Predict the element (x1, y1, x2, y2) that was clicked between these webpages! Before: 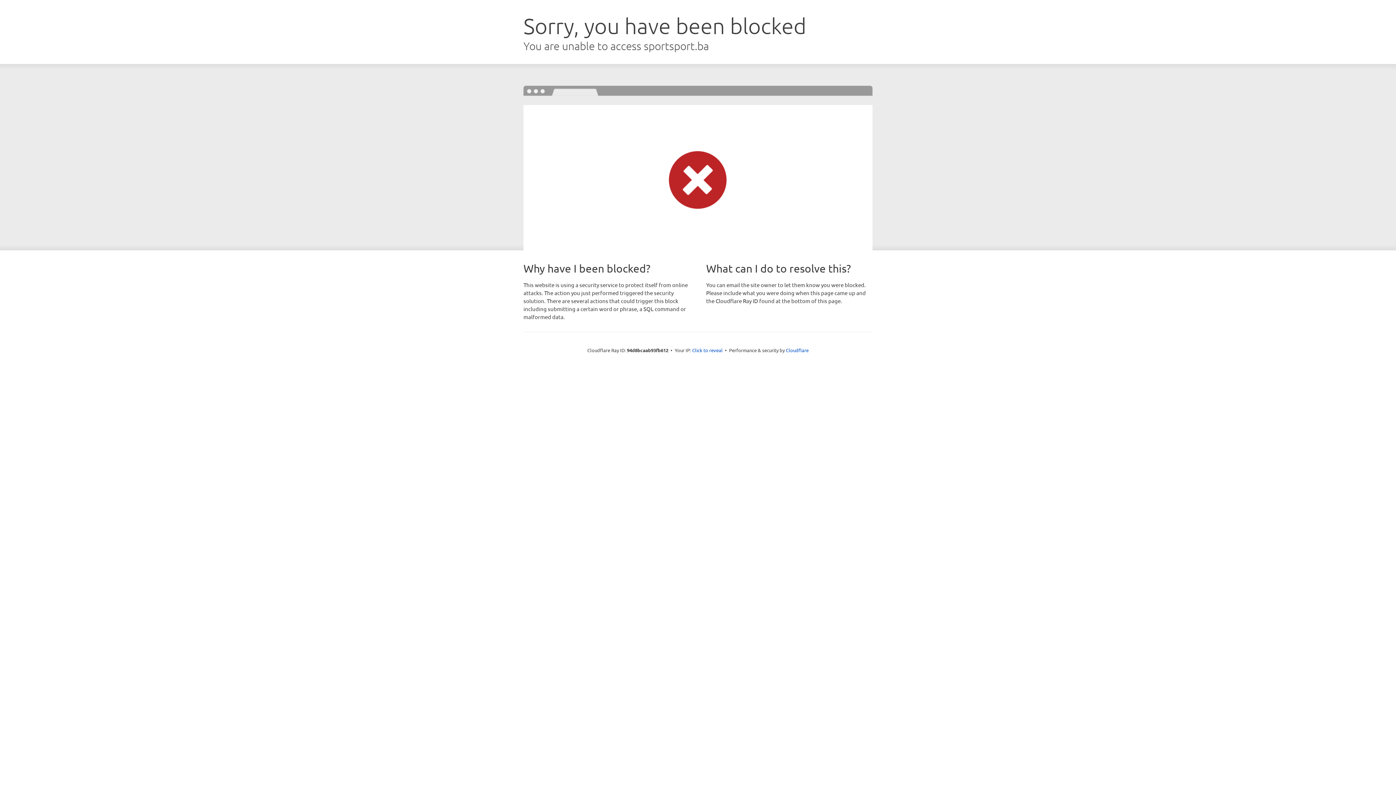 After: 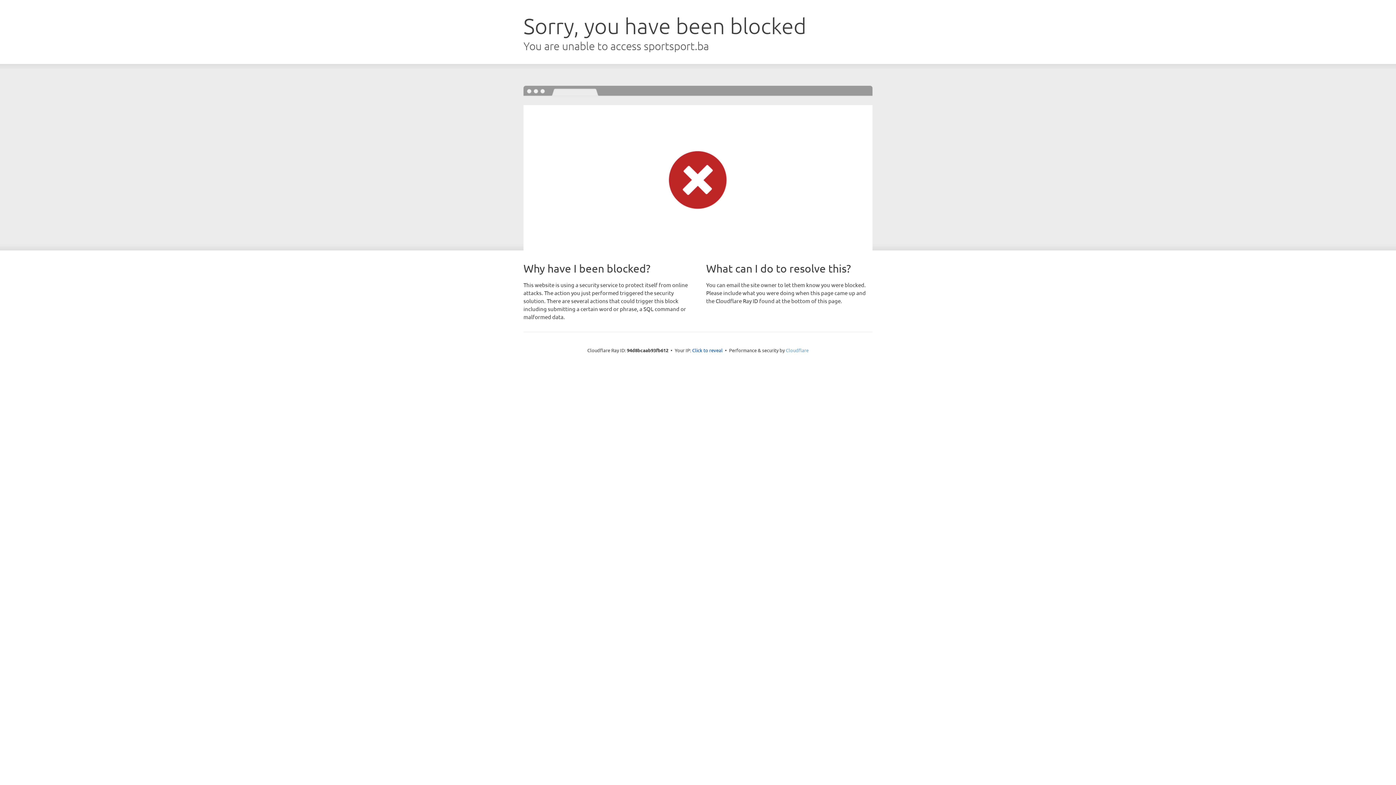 Action: label: Cloudflare bbox: (786, 347, 808, 353)